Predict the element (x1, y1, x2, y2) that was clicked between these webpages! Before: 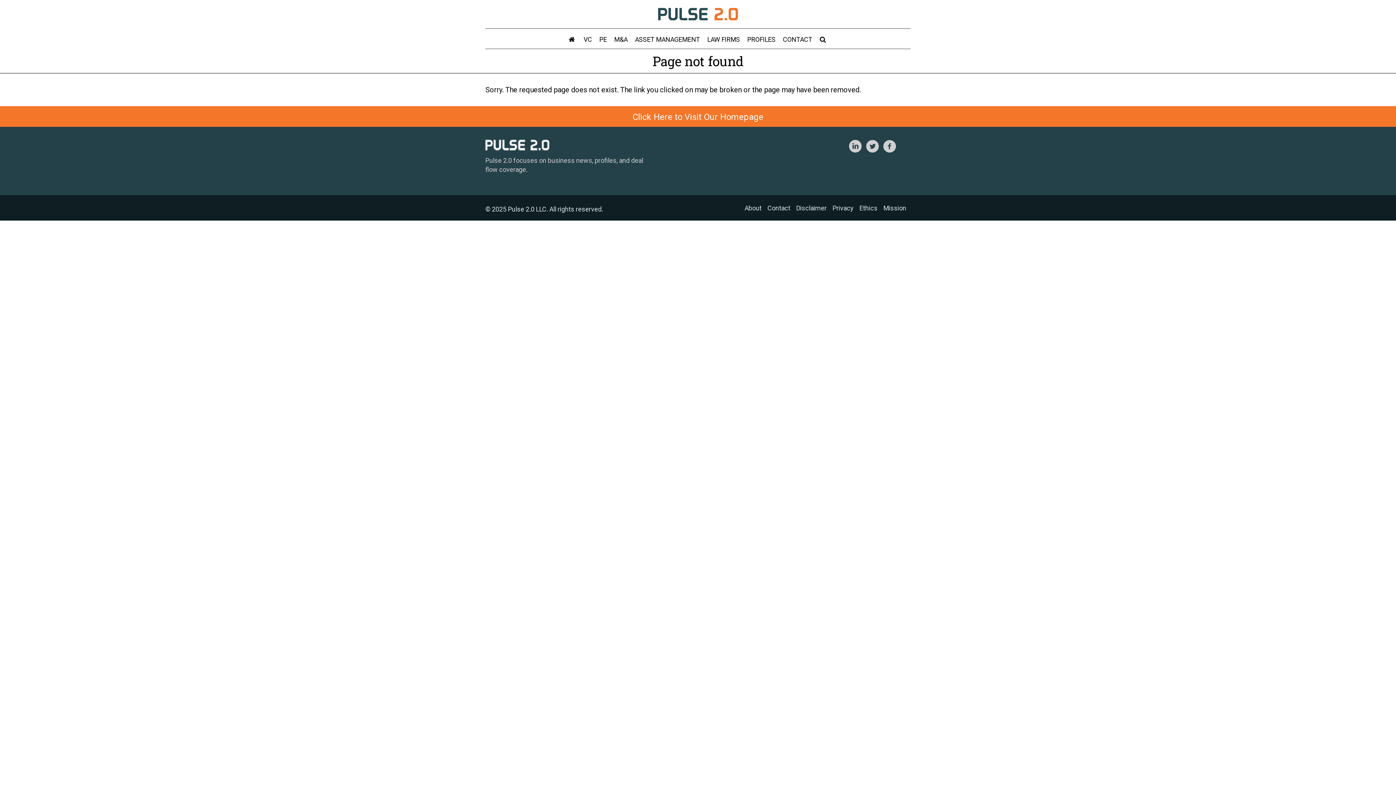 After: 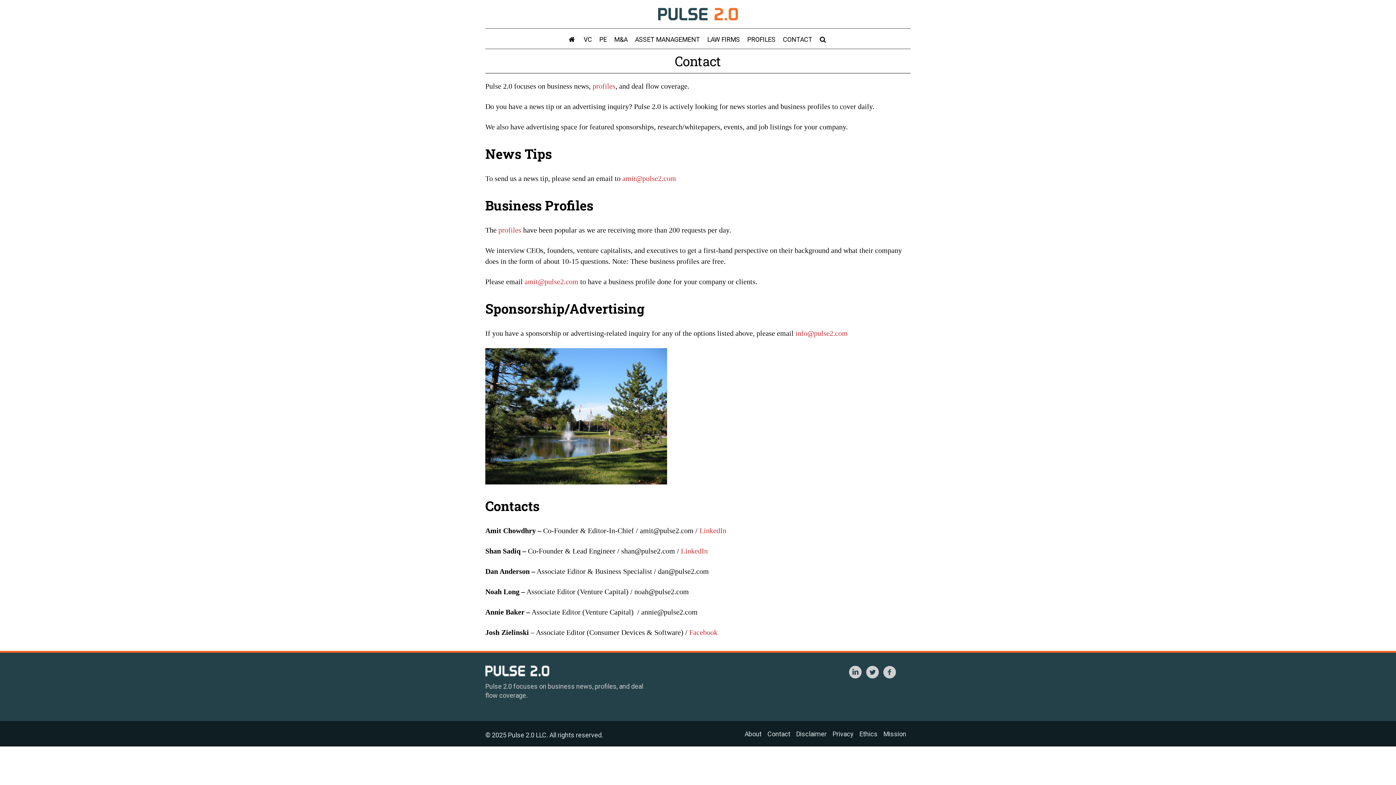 Action: bbox: (779, 28, 816, 47) label: CONTACT